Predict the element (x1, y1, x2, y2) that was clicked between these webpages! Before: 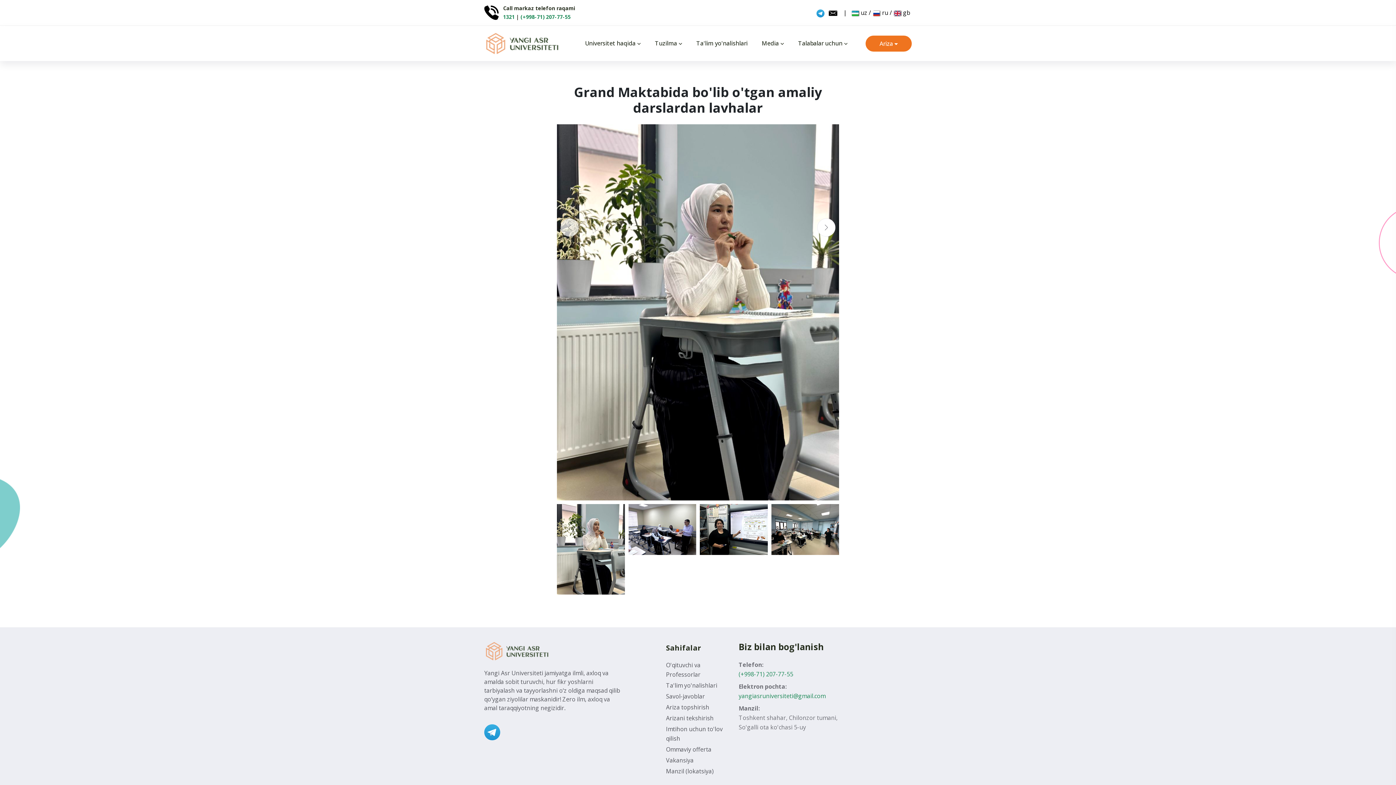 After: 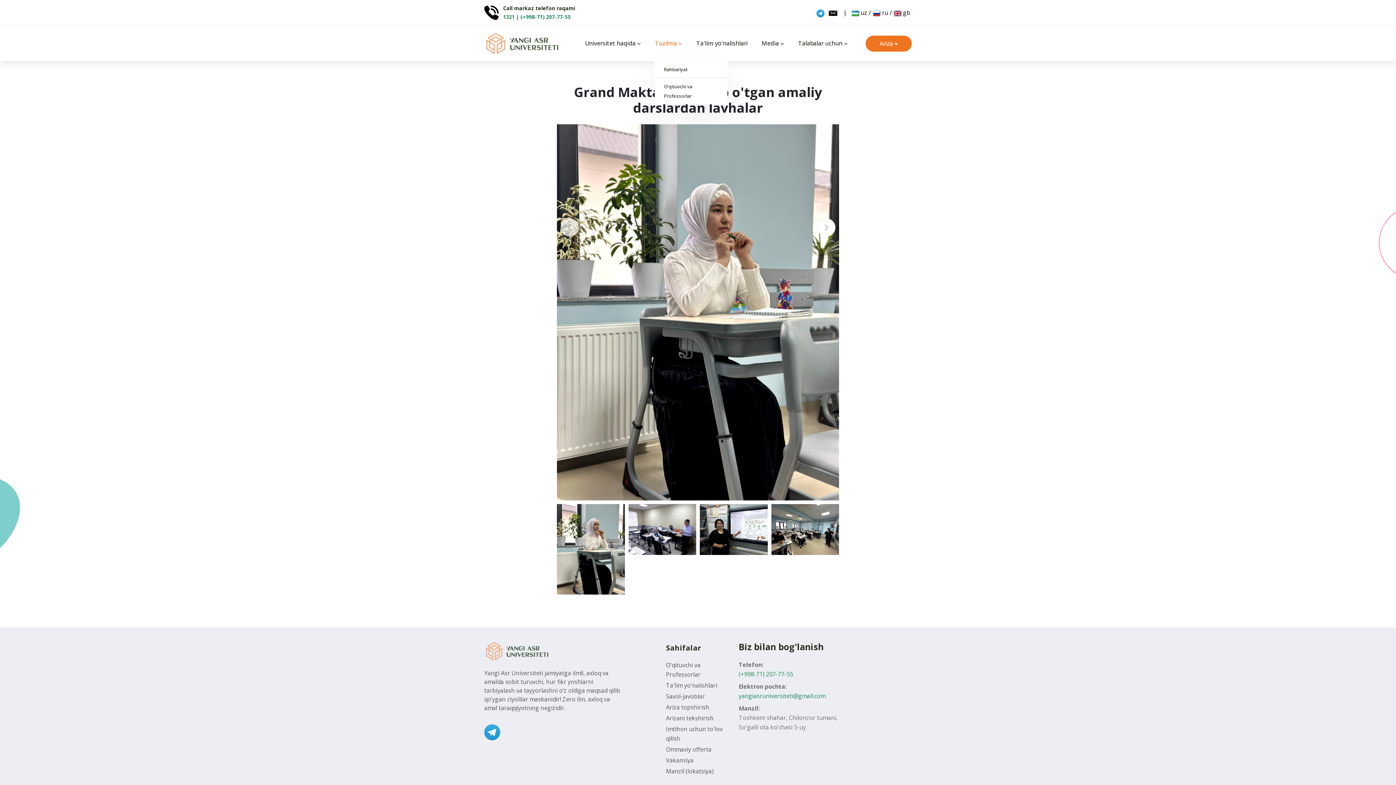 Action: bbox: (655, 25, 682, 61) label: Tuzilma